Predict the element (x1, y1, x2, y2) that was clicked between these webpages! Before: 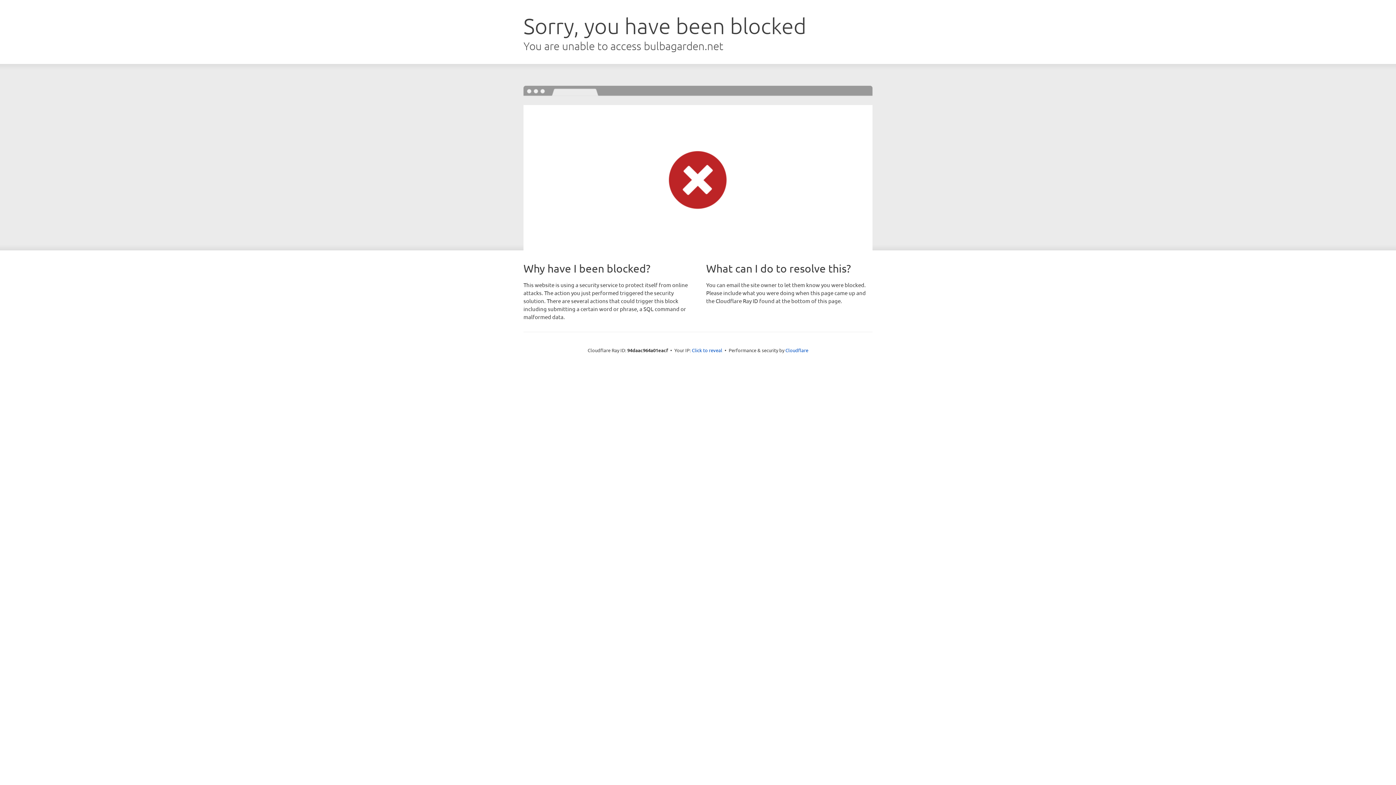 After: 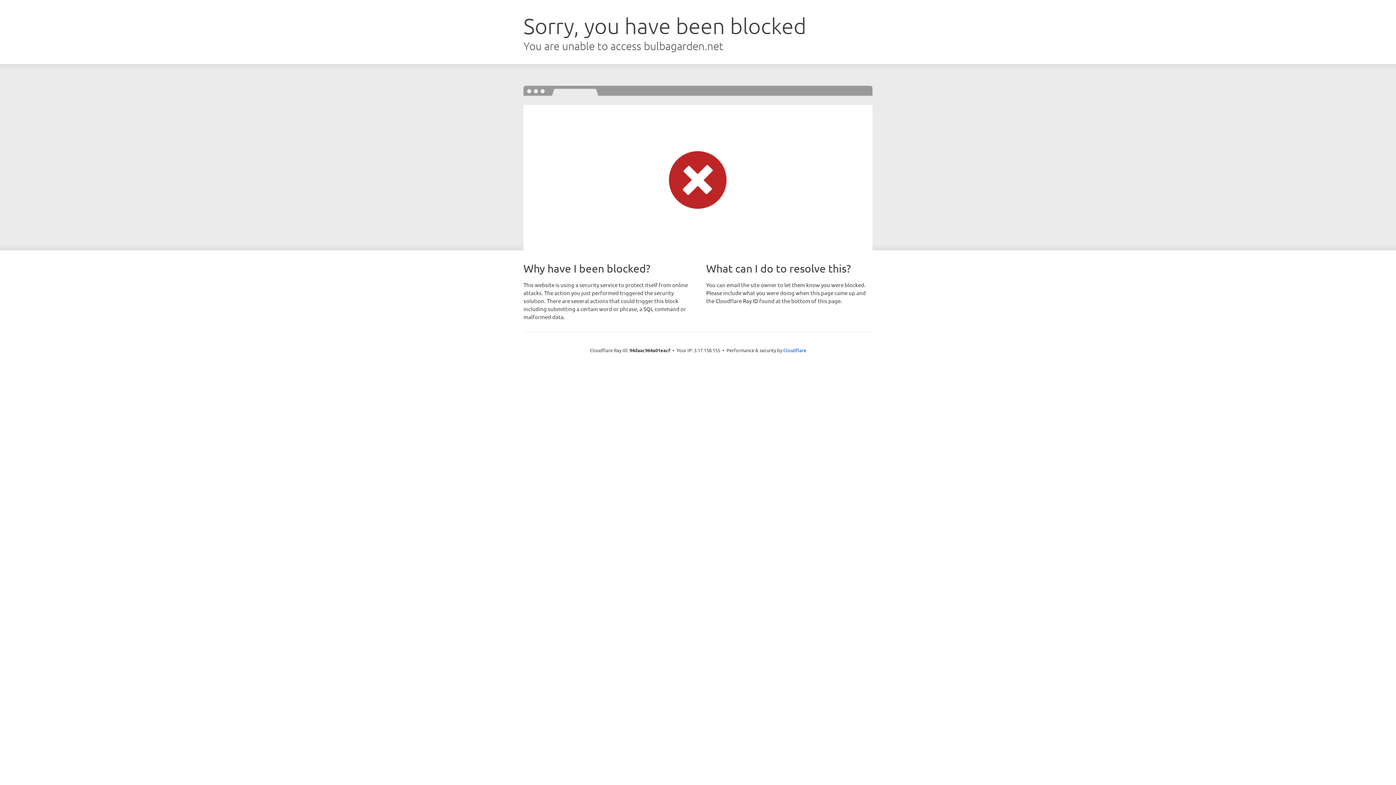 Action: bbox: (692, 346, 722, 353) label: Click to reveal